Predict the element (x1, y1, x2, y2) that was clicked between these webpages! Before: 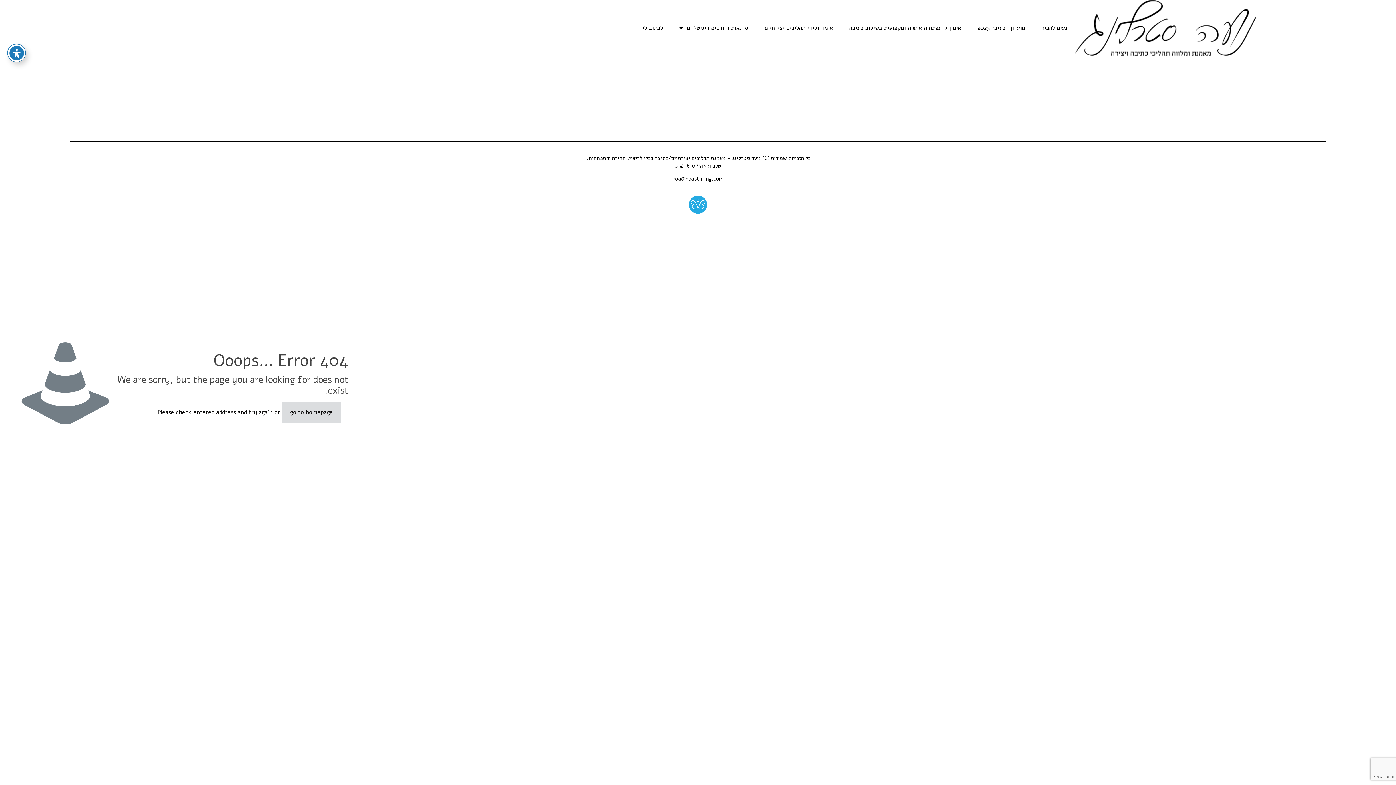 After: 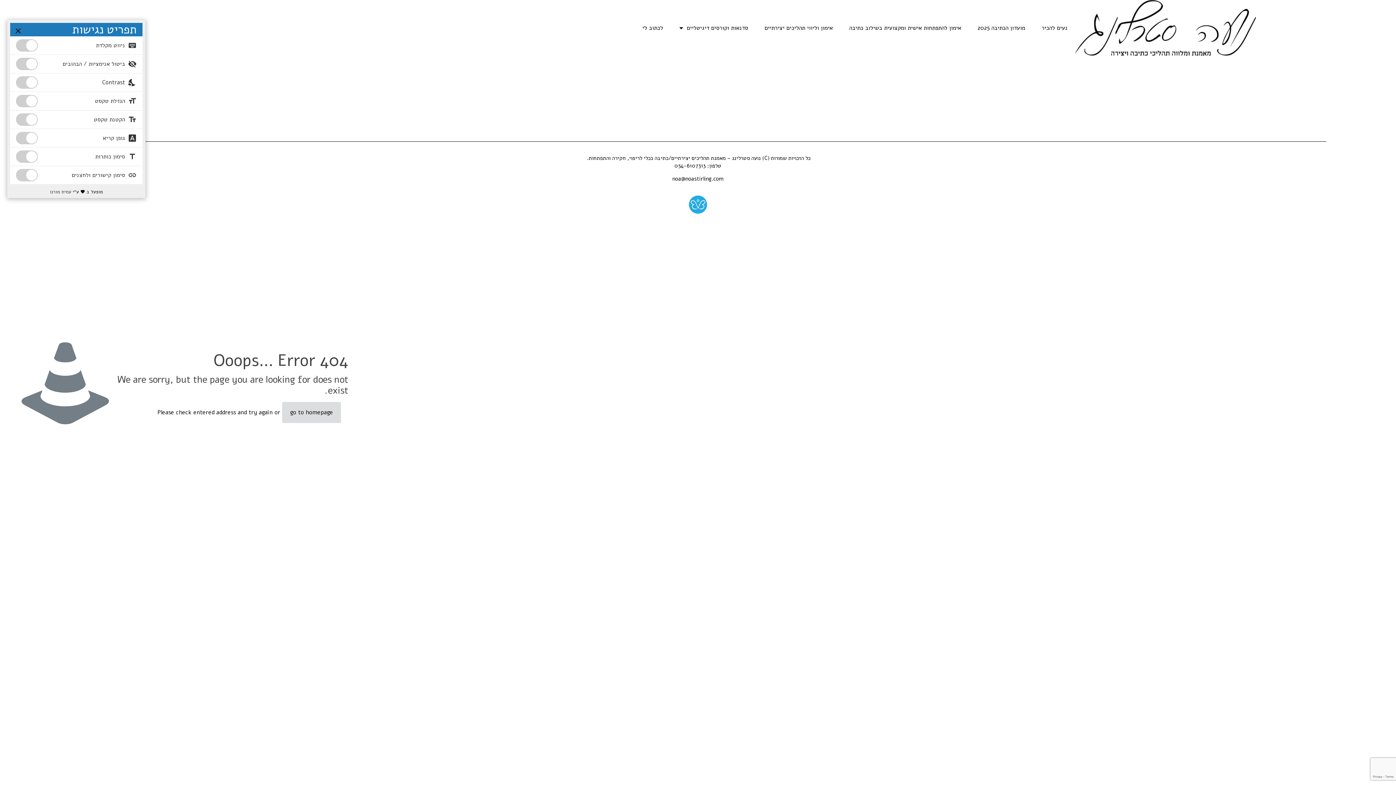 Action: bbox: (7, 44, 25, 61) label: פתיחה וסגירה של תפריט הנגישות